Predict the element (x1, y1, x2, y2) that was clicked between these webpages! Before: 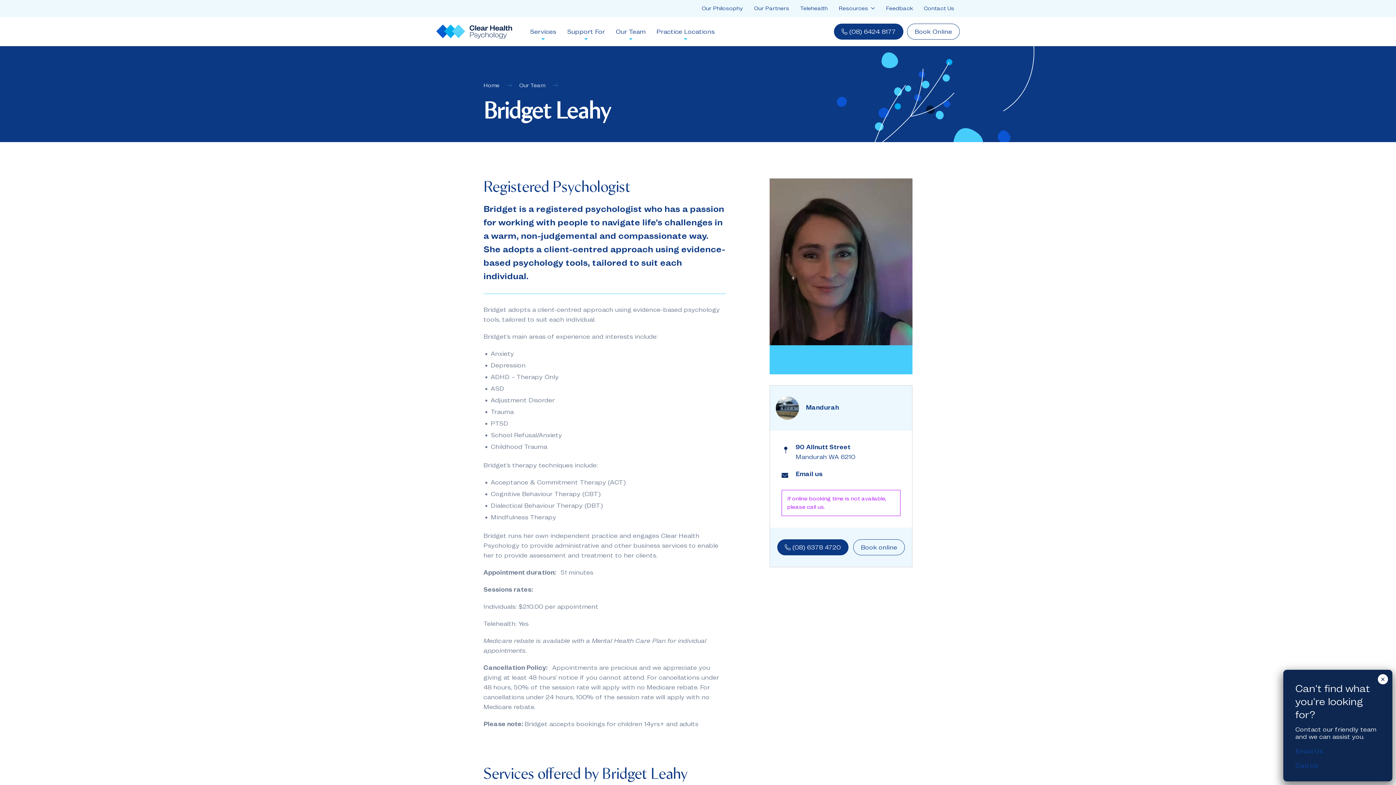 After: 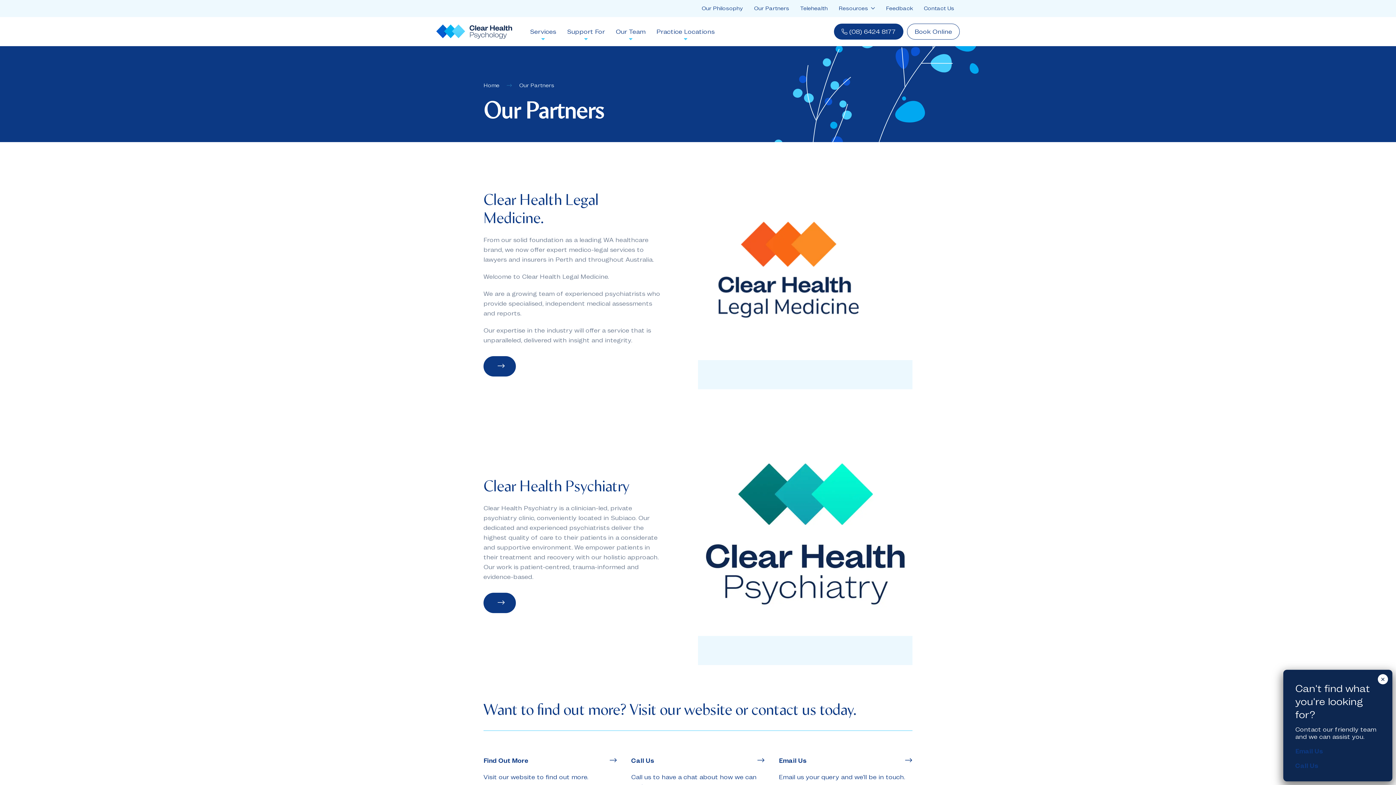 Action: label: Our Partners bbox: (754, 0, 789, 17)